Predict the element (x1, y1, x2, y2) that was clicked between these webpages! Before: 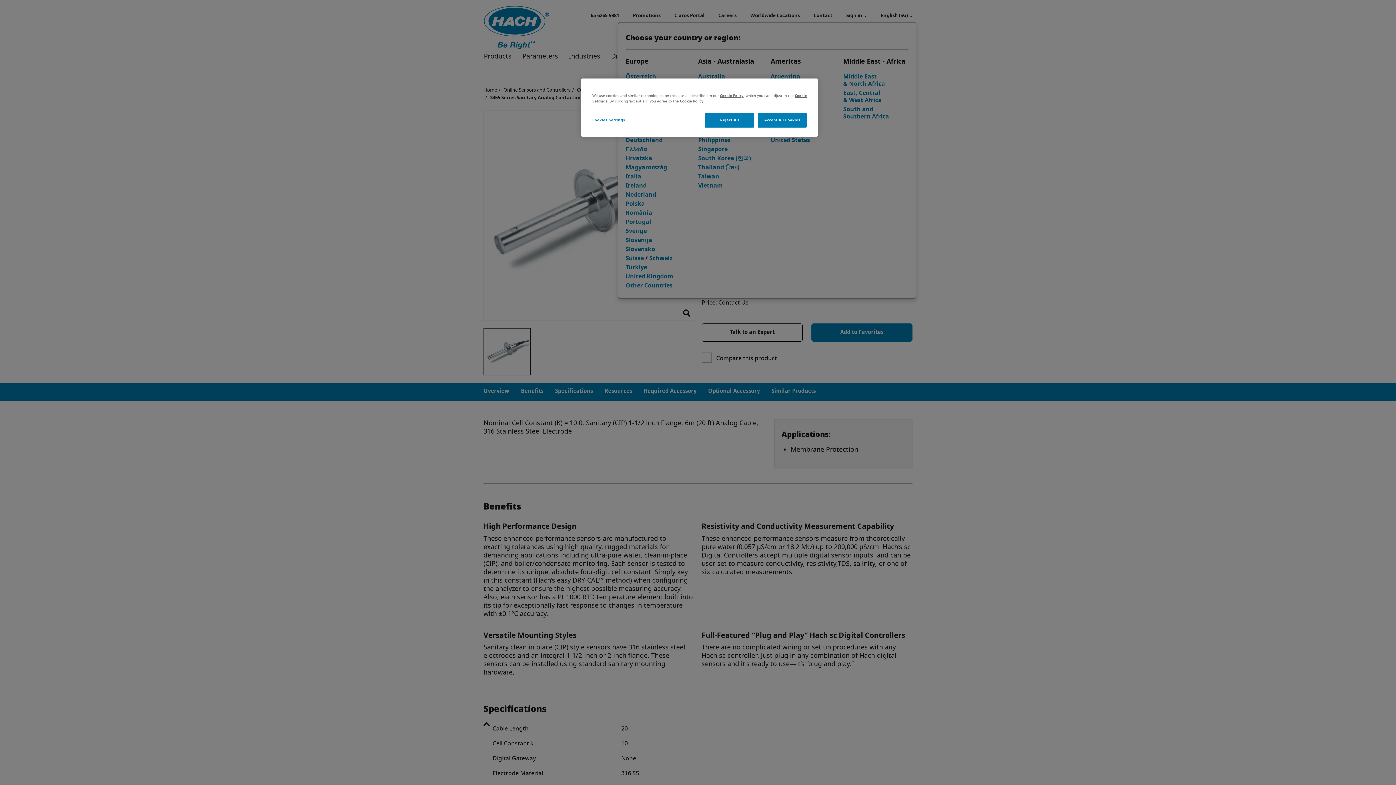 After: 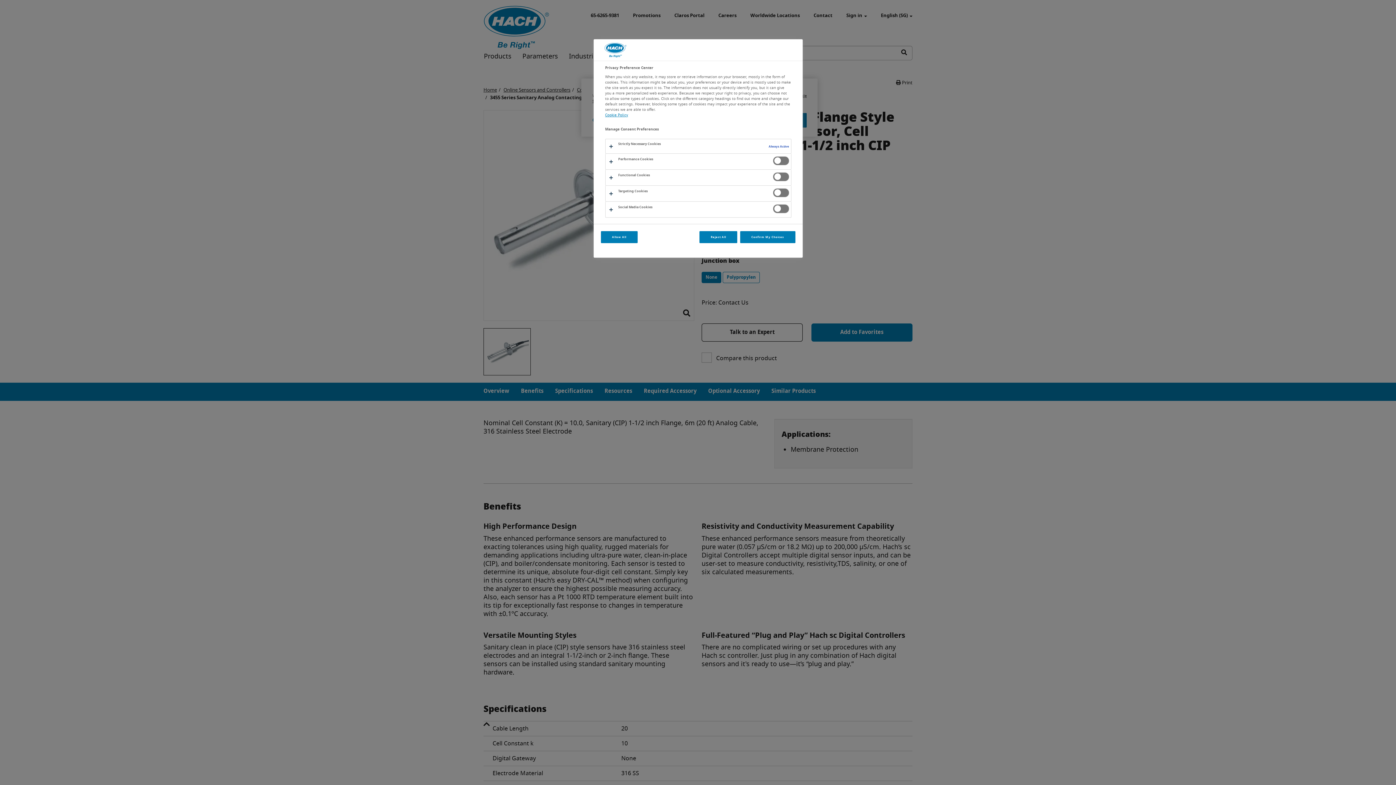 Action: bbox: (592, 113, 641, 127) label: Cookies Settings